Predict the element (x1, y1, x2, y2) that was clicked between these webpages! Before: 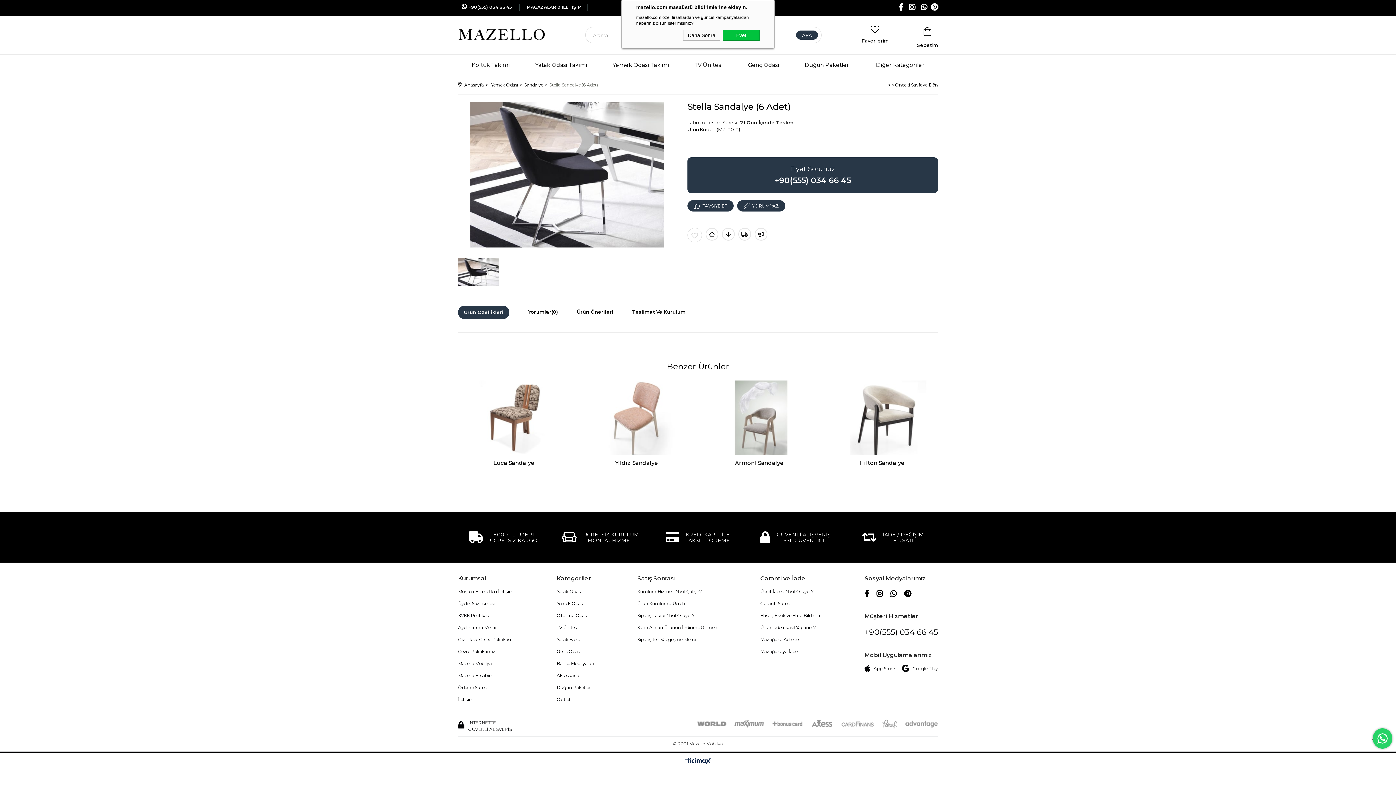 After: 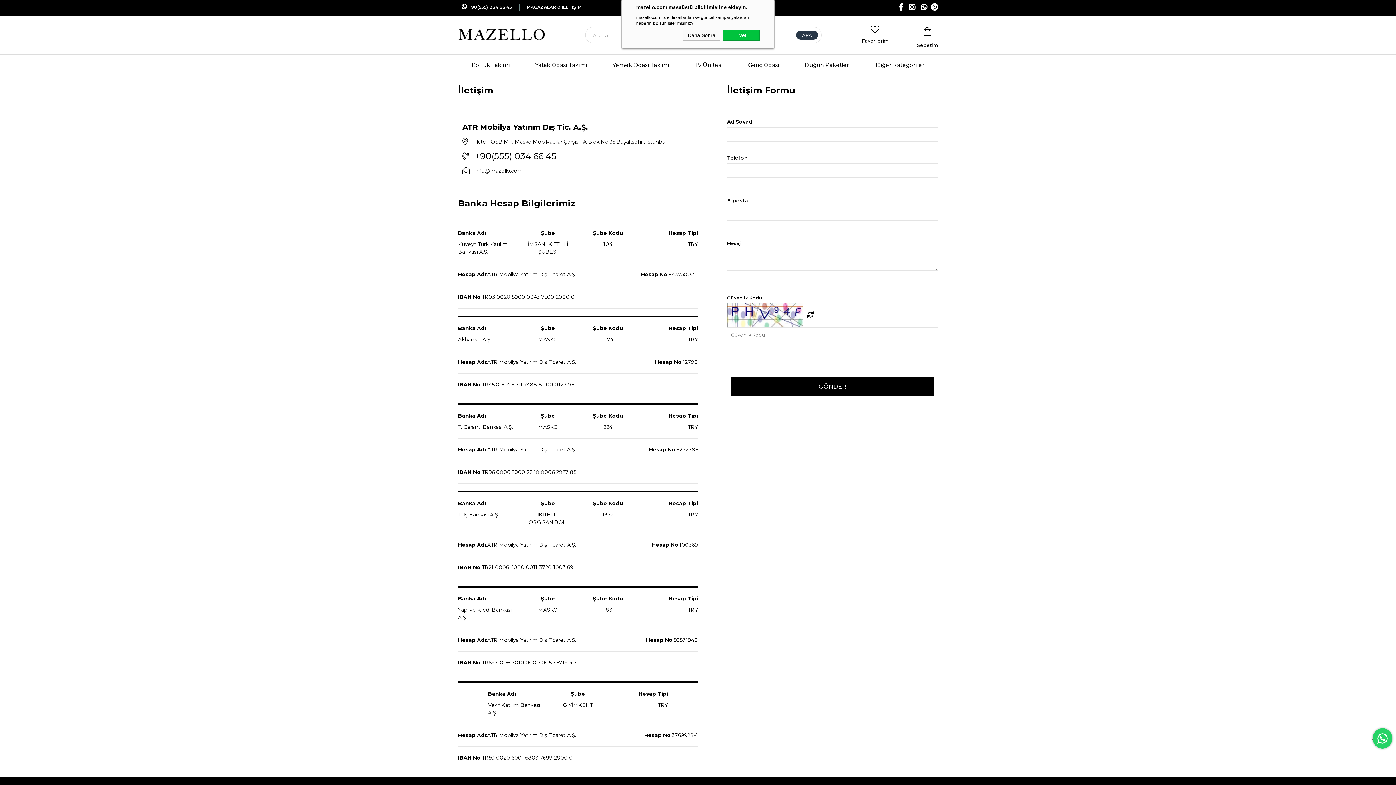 Action: bbox: (458, 696, 513, 703) label: İletişim